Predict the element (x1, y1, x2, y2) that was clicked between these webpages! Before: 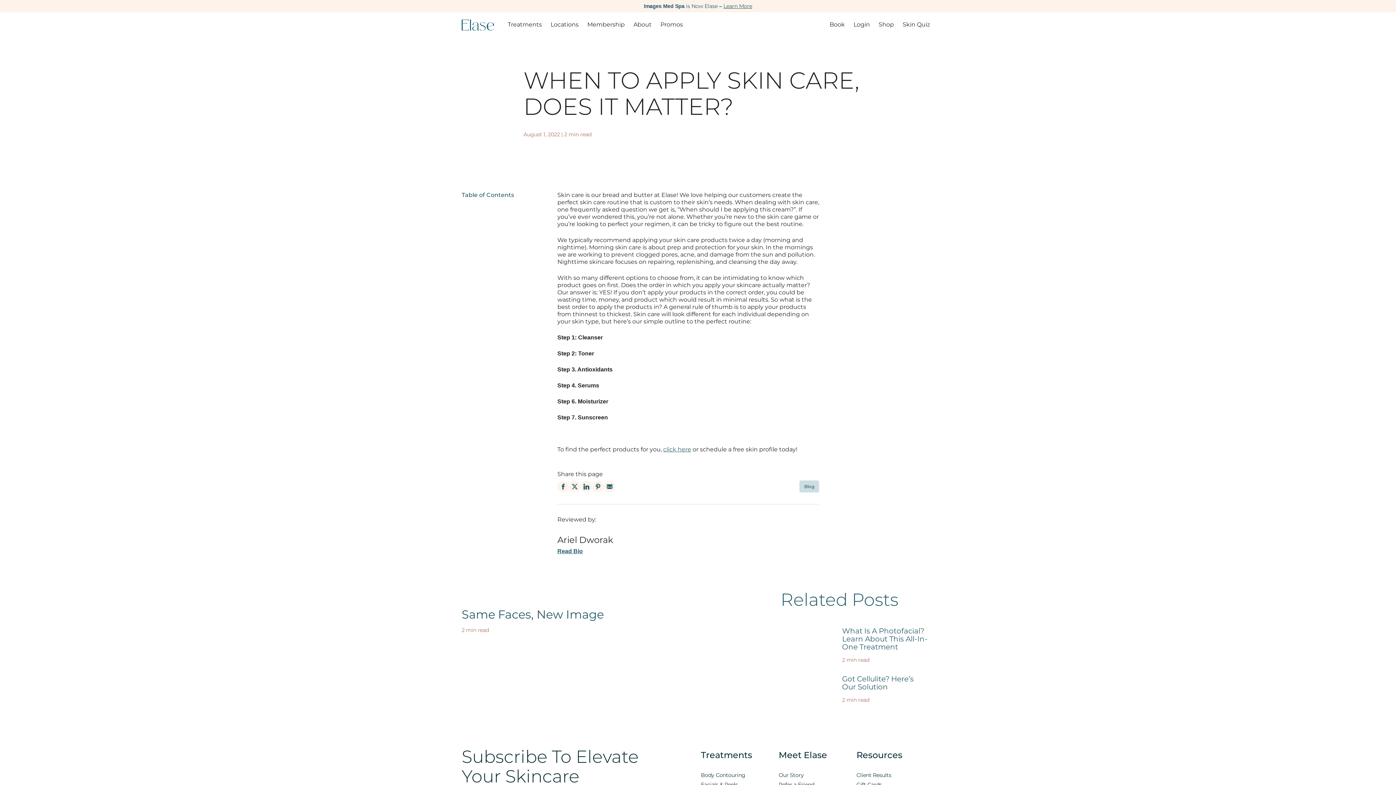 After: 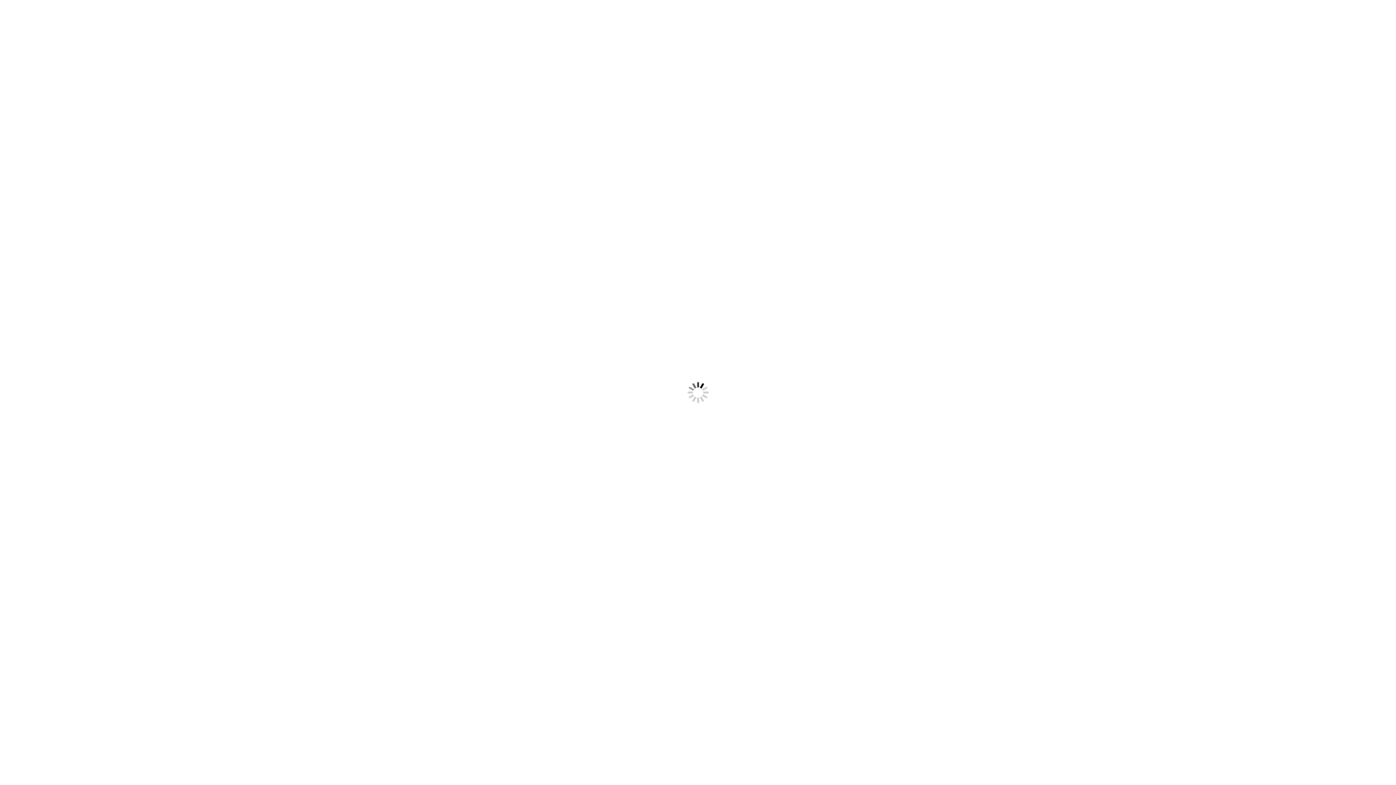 Action: label: Gift Cards bbox: (856, 781, 882, 788)